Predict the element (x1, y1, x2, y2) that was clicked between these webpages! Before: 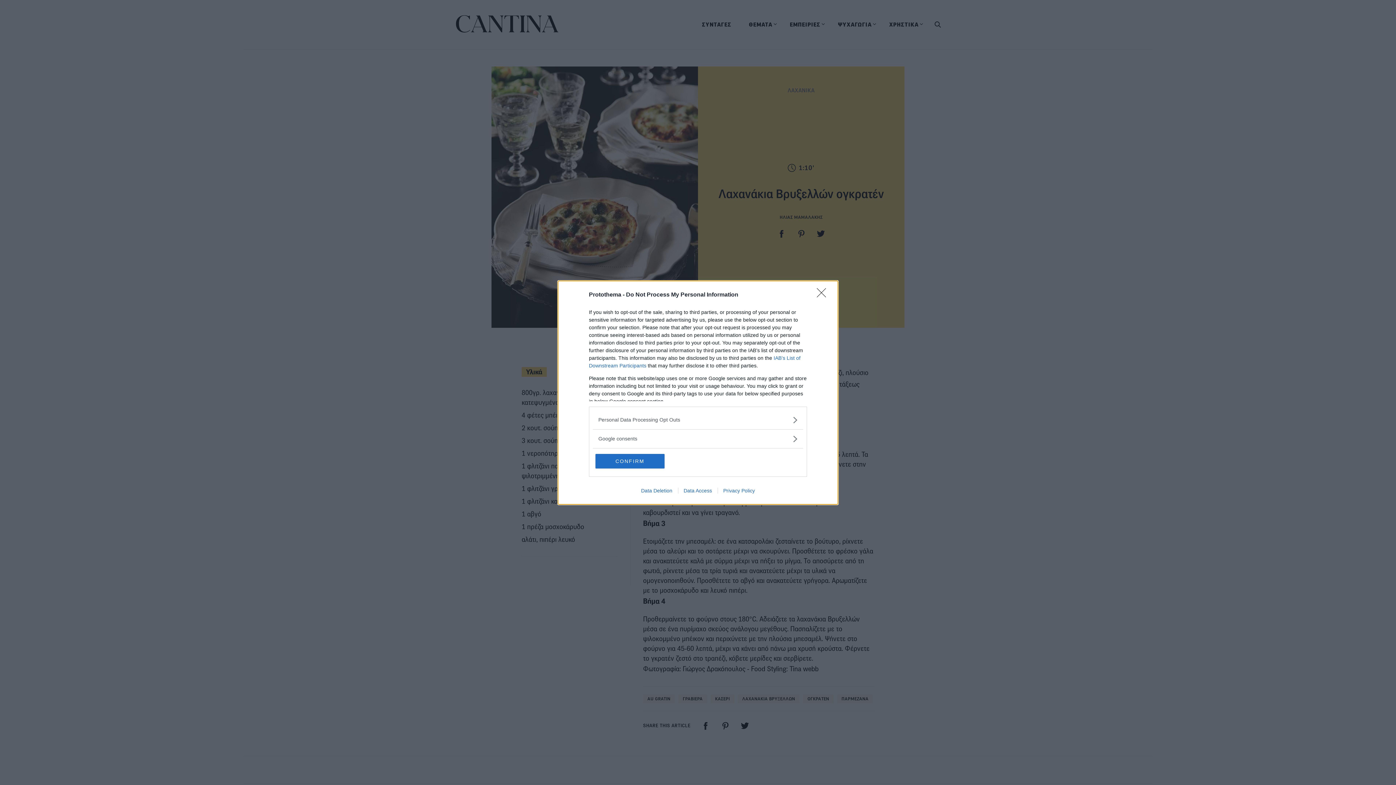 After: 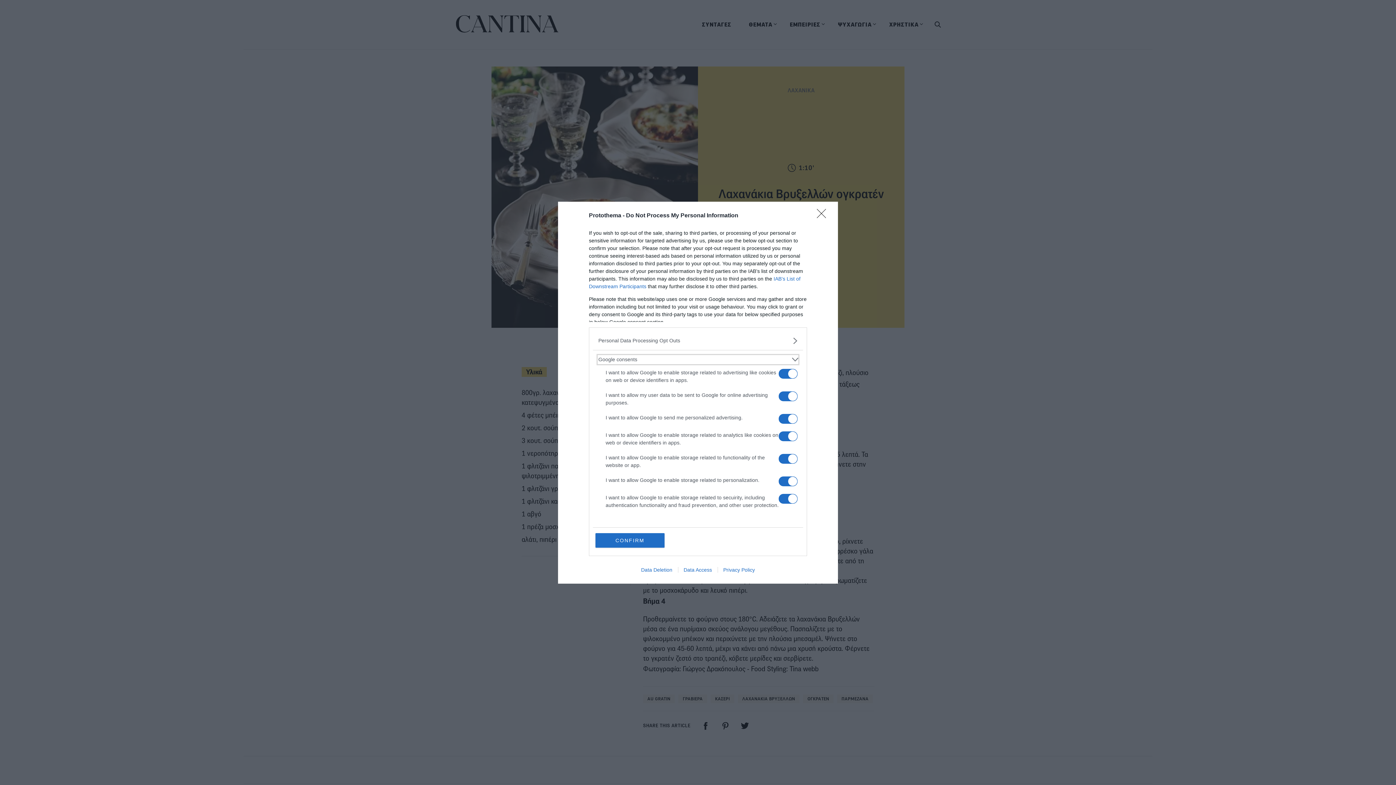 Action: bbox: (598, 435, 797, 442) label: Google consents